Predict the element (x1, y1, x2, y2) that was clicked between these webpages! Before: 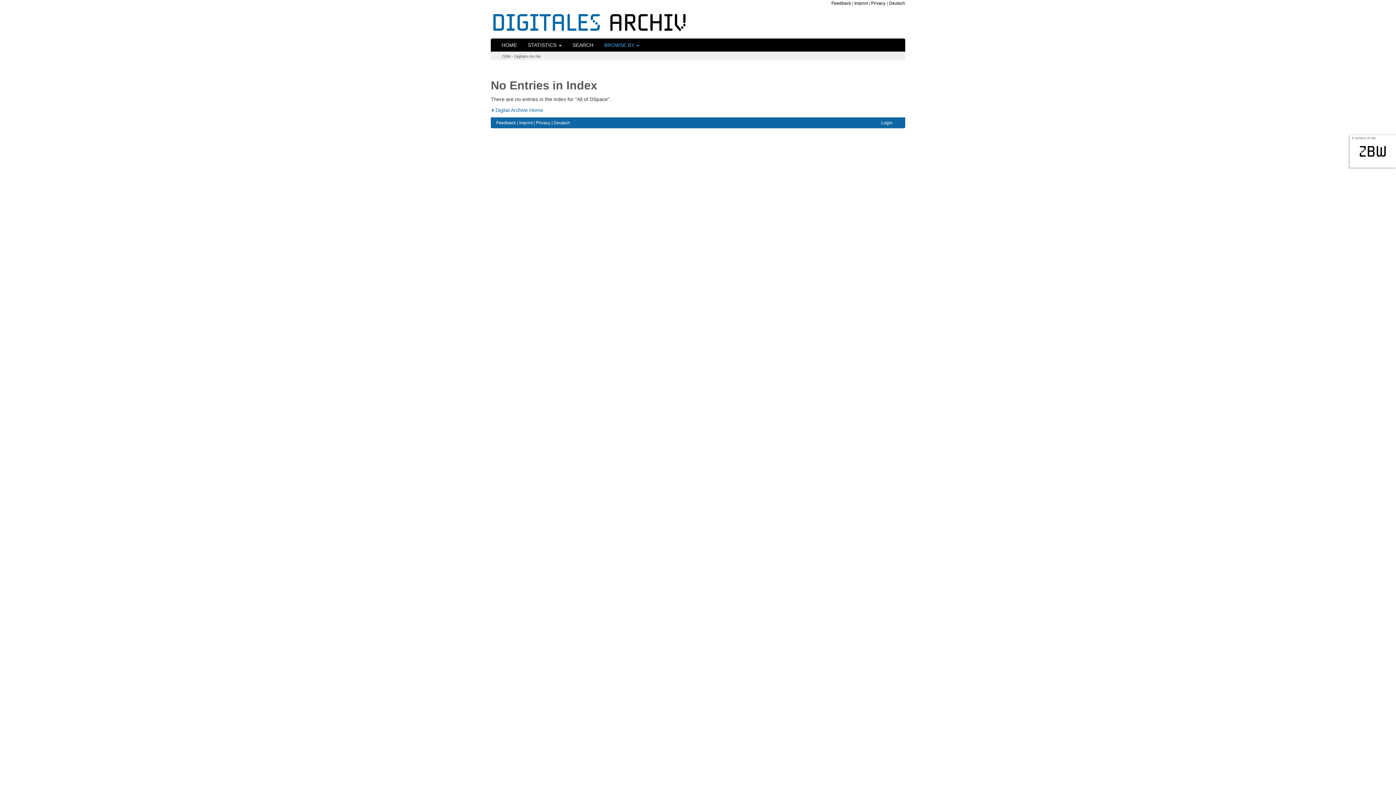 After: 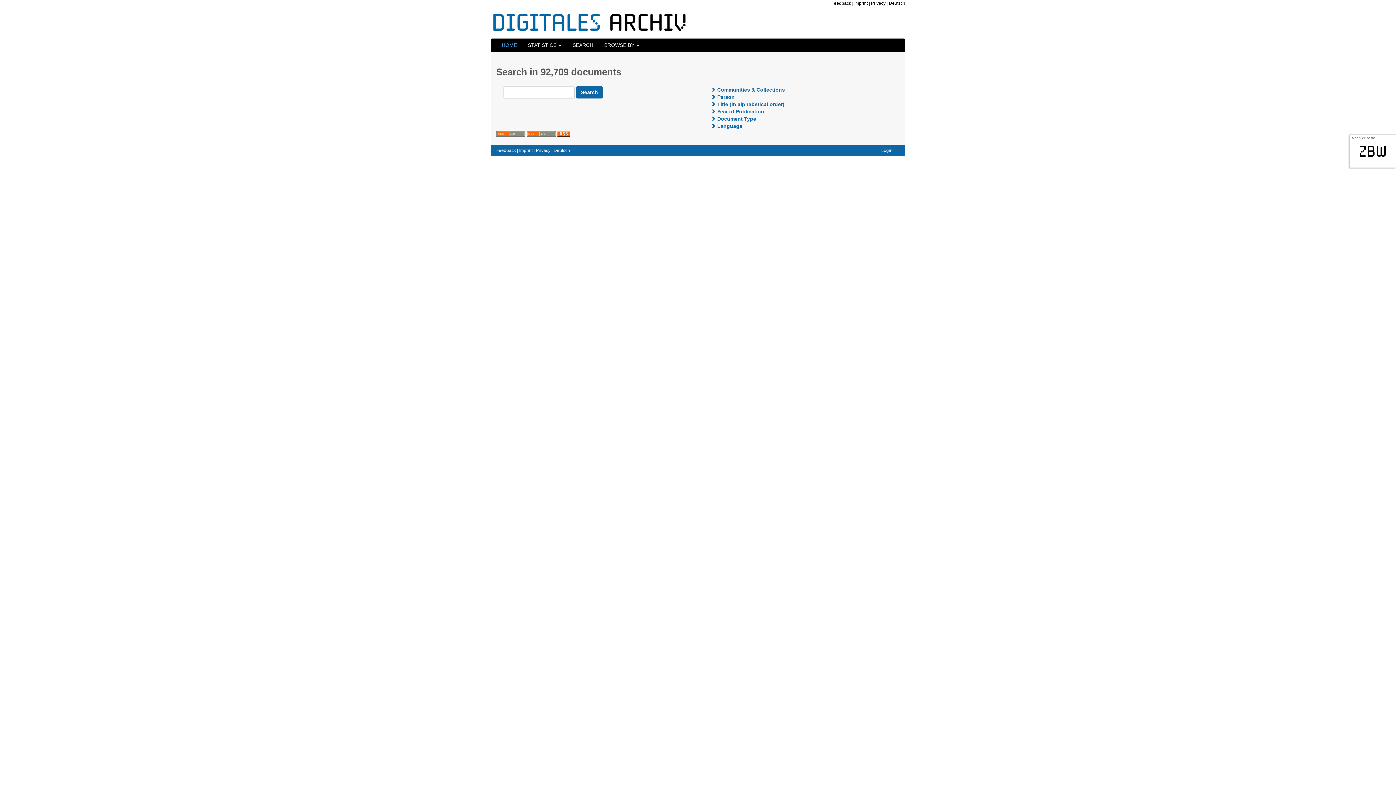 Action: bbox: (490, 6, 905, 38)